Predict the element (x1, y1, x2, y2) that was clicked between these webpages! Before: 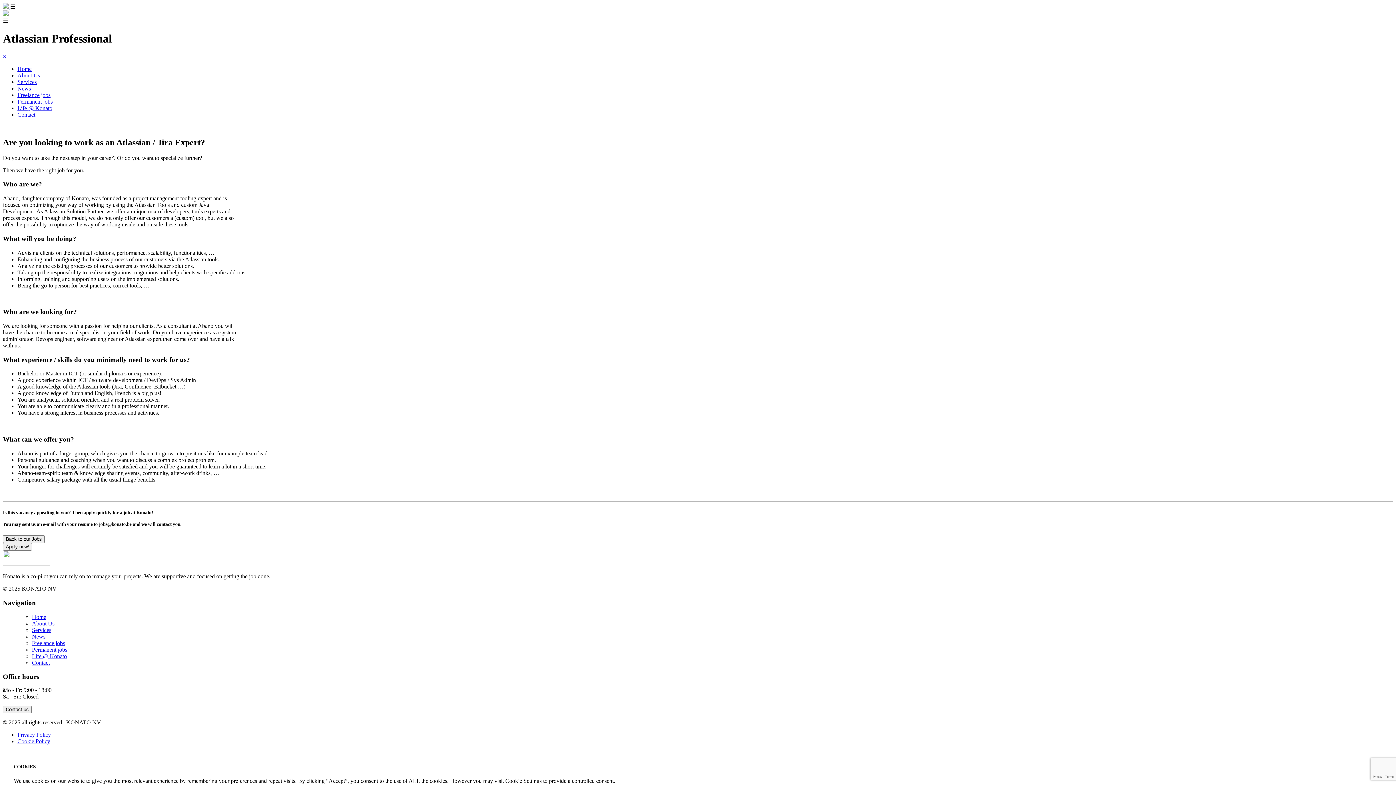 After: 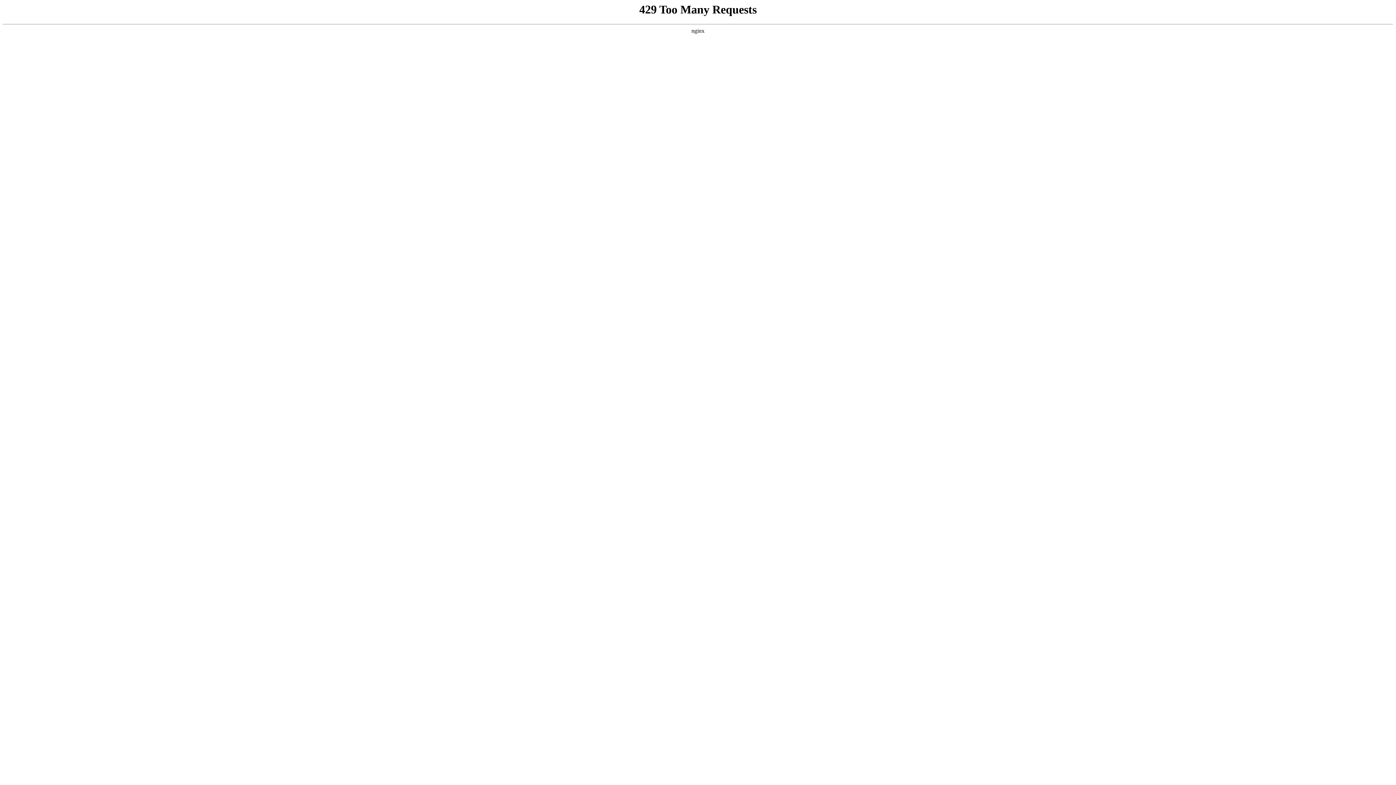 Action: bbox: (32, 646, 67, 652) label: Permanent jobs